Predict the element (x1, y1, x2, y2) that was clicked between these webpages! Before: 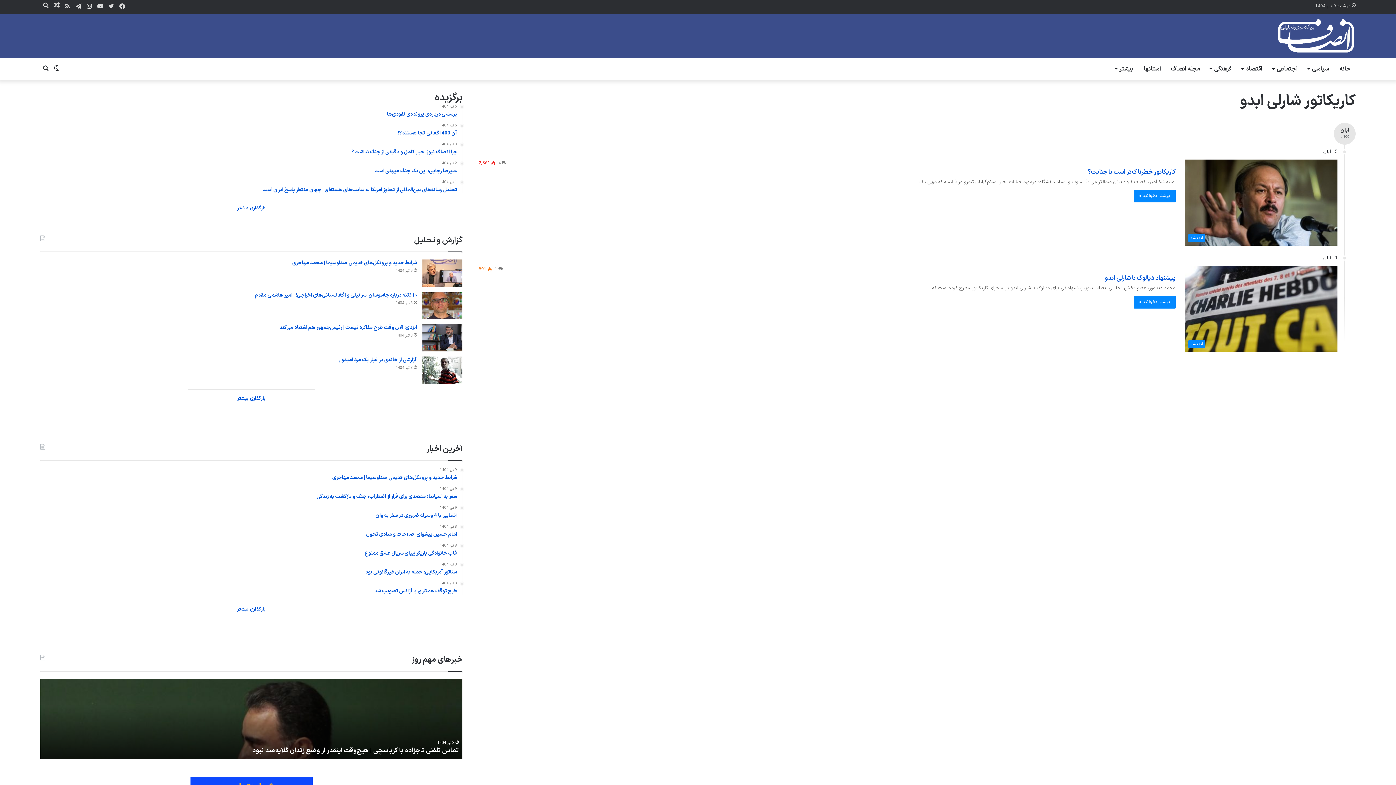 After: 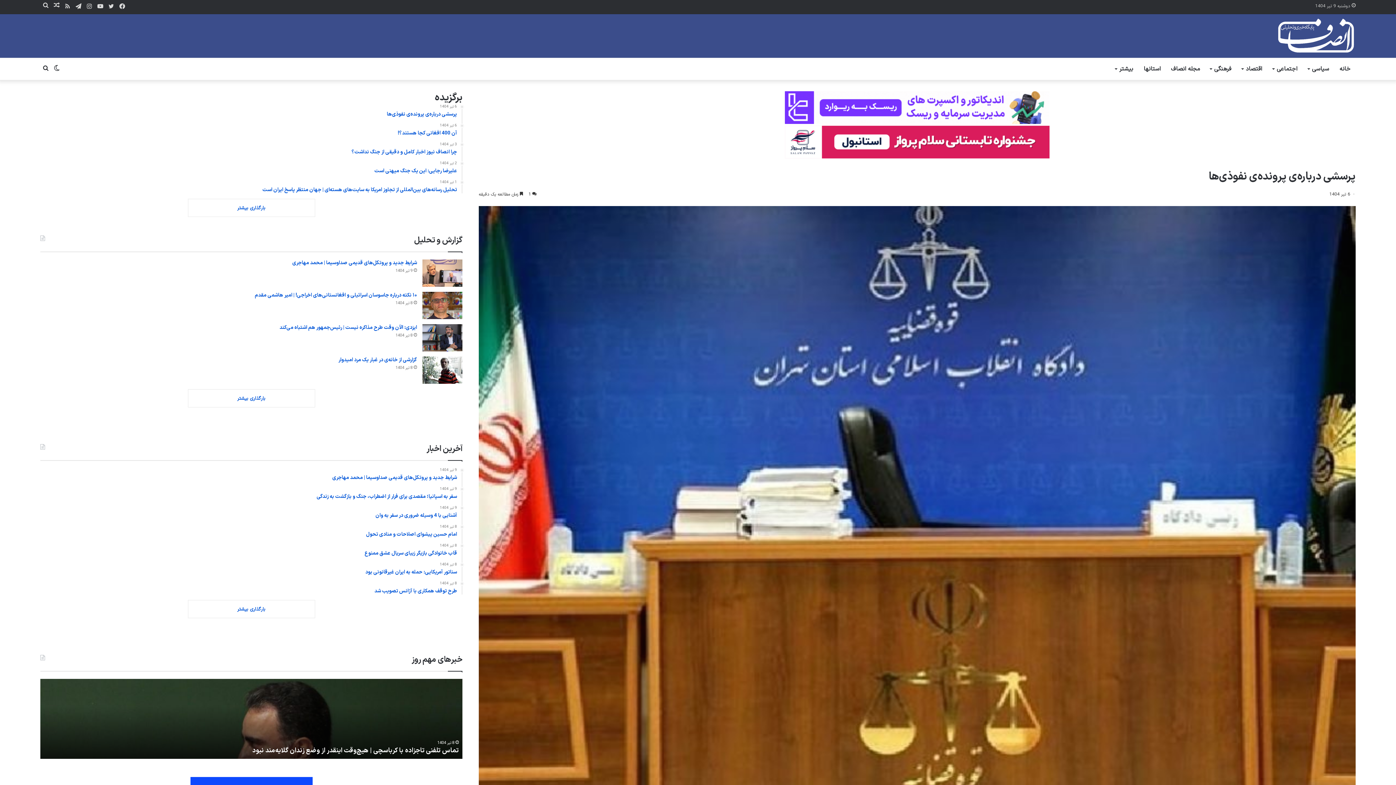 Action: bbox: (40, 104, 457, 117) label: 6 تیر 1404
پرسشی درباره‌ی پرونده‌ی نفوذی‌ها